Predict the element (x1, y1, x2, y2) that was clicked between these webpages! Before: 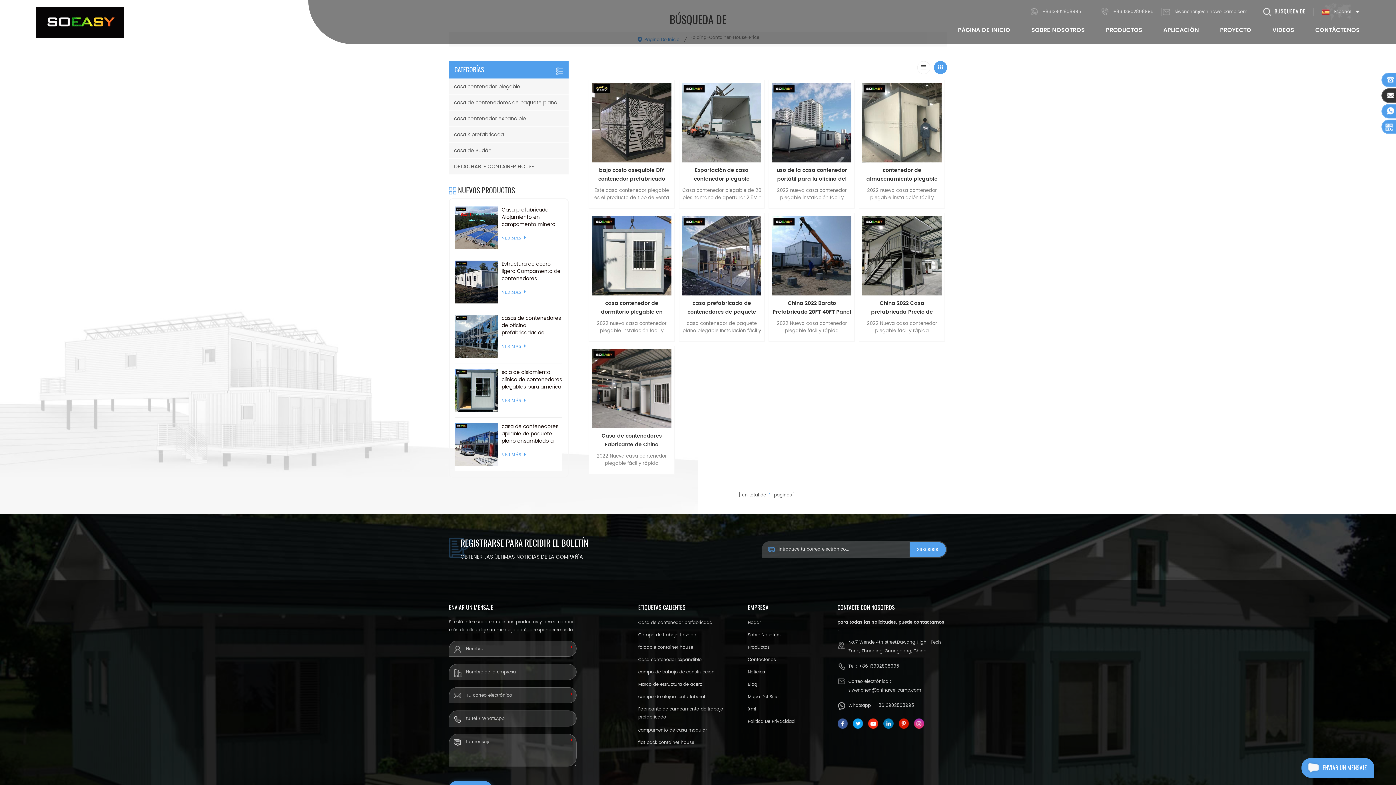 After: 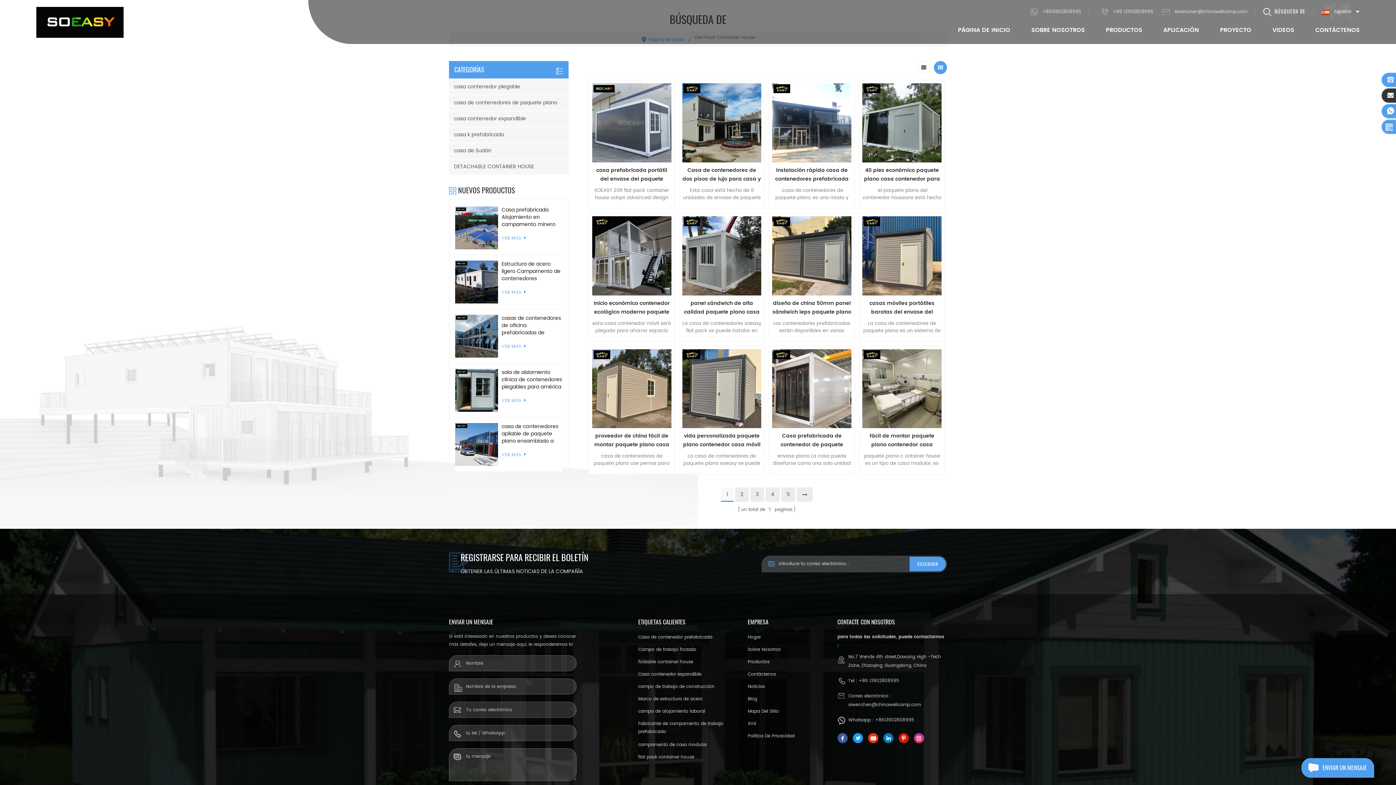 Action: label: flat pack container house bbox: (638, 739, 694, 746)